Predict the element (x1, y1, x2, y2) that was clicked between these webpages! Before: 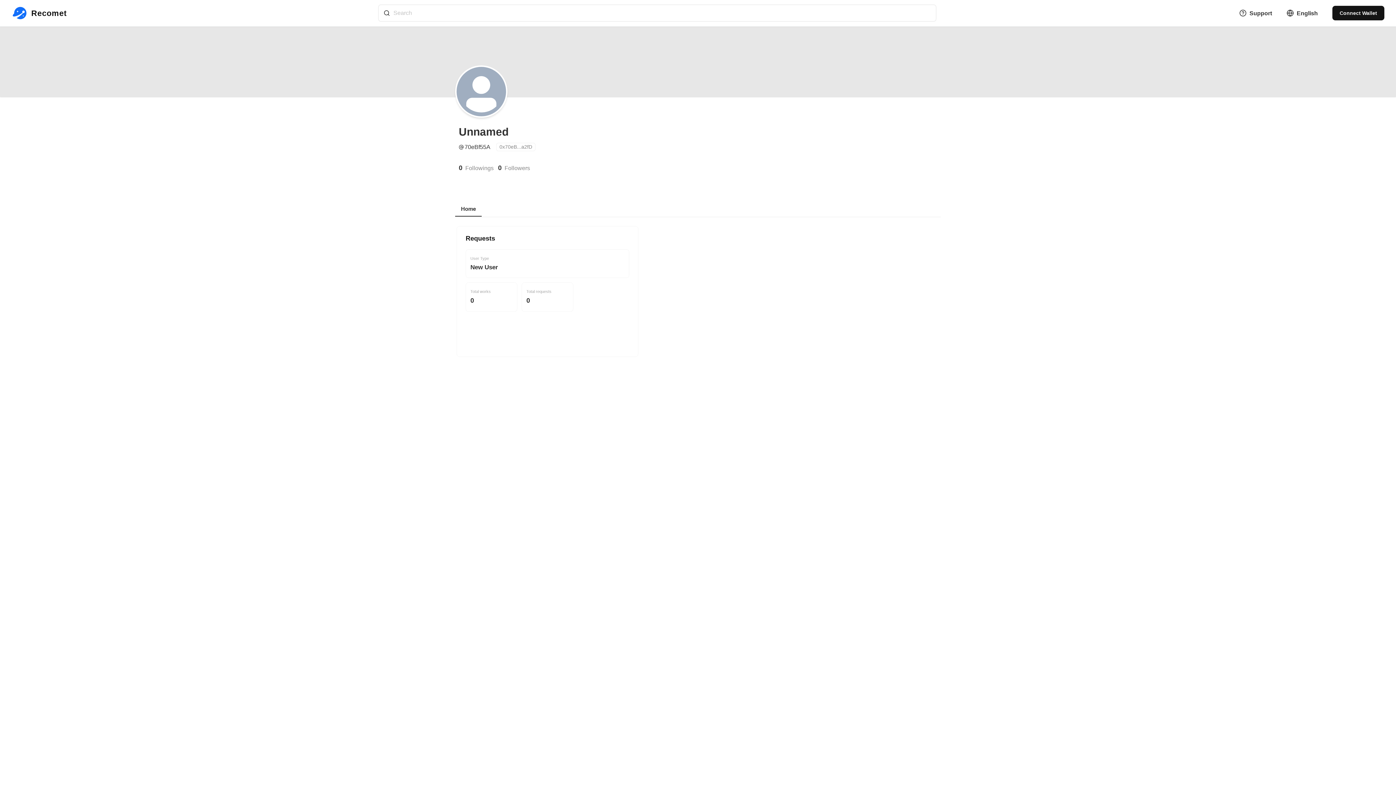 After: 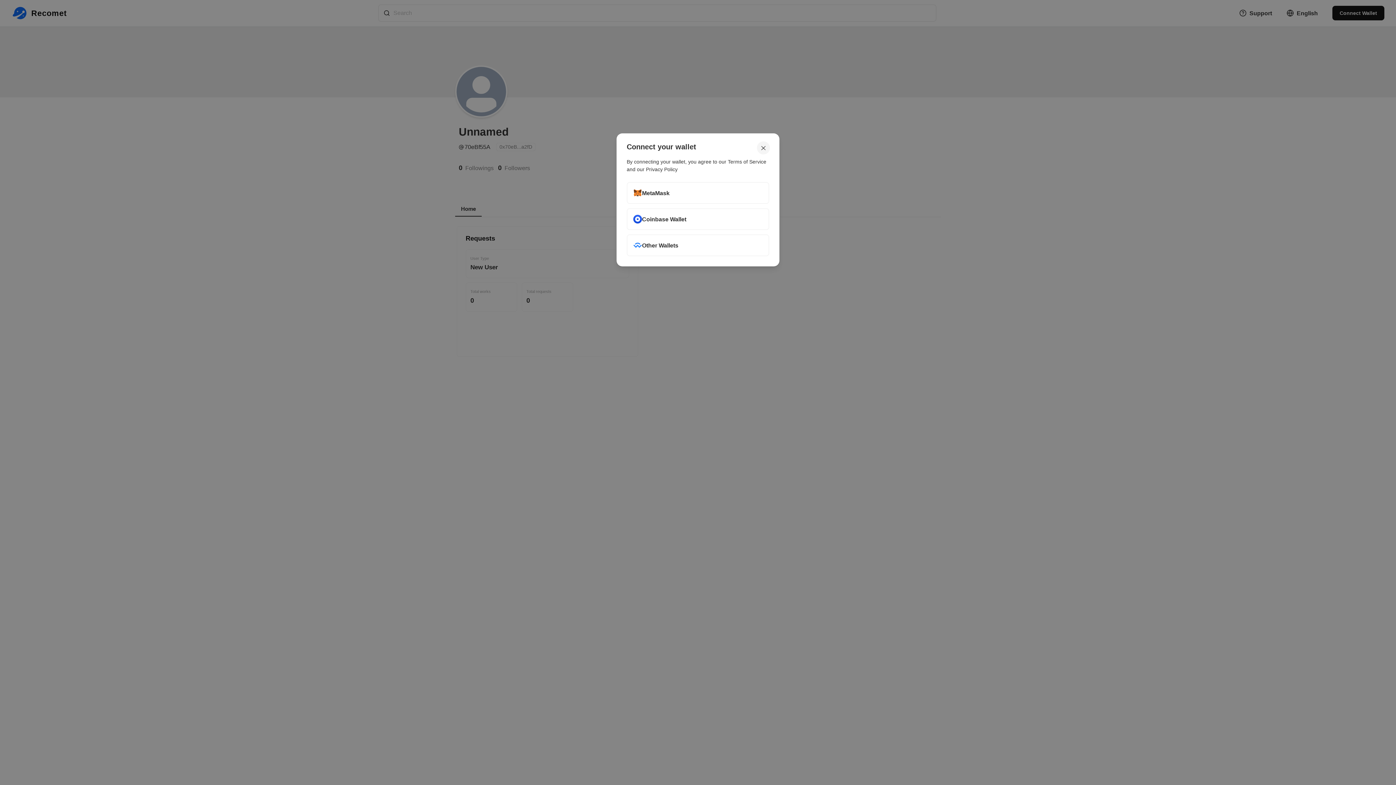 Action: bbox: (1332, 5, 1384, 20) label: Connect Wallet